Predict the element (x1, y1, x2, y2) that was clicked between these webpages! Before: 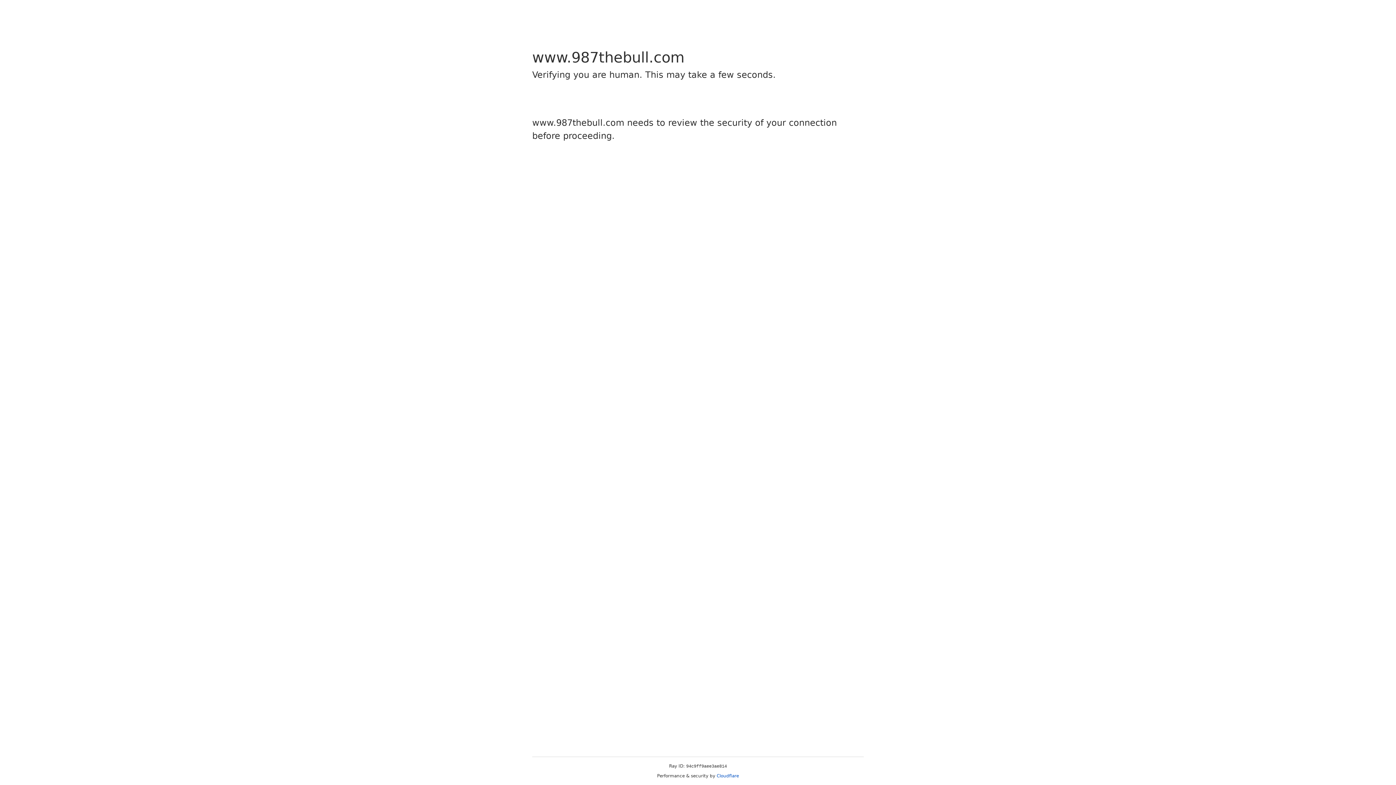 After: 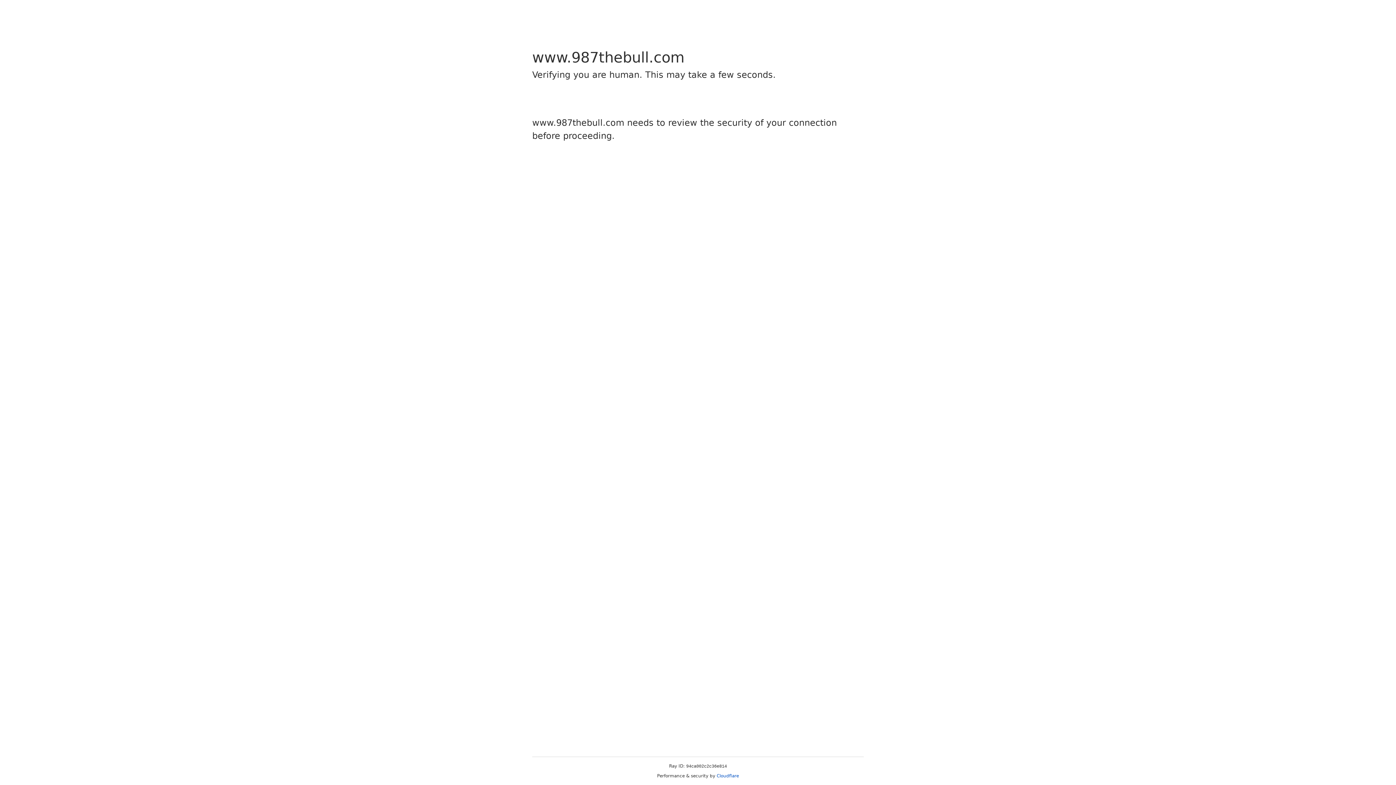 Action: bbox: (716, 773, 739, 778) label: Cloudflare